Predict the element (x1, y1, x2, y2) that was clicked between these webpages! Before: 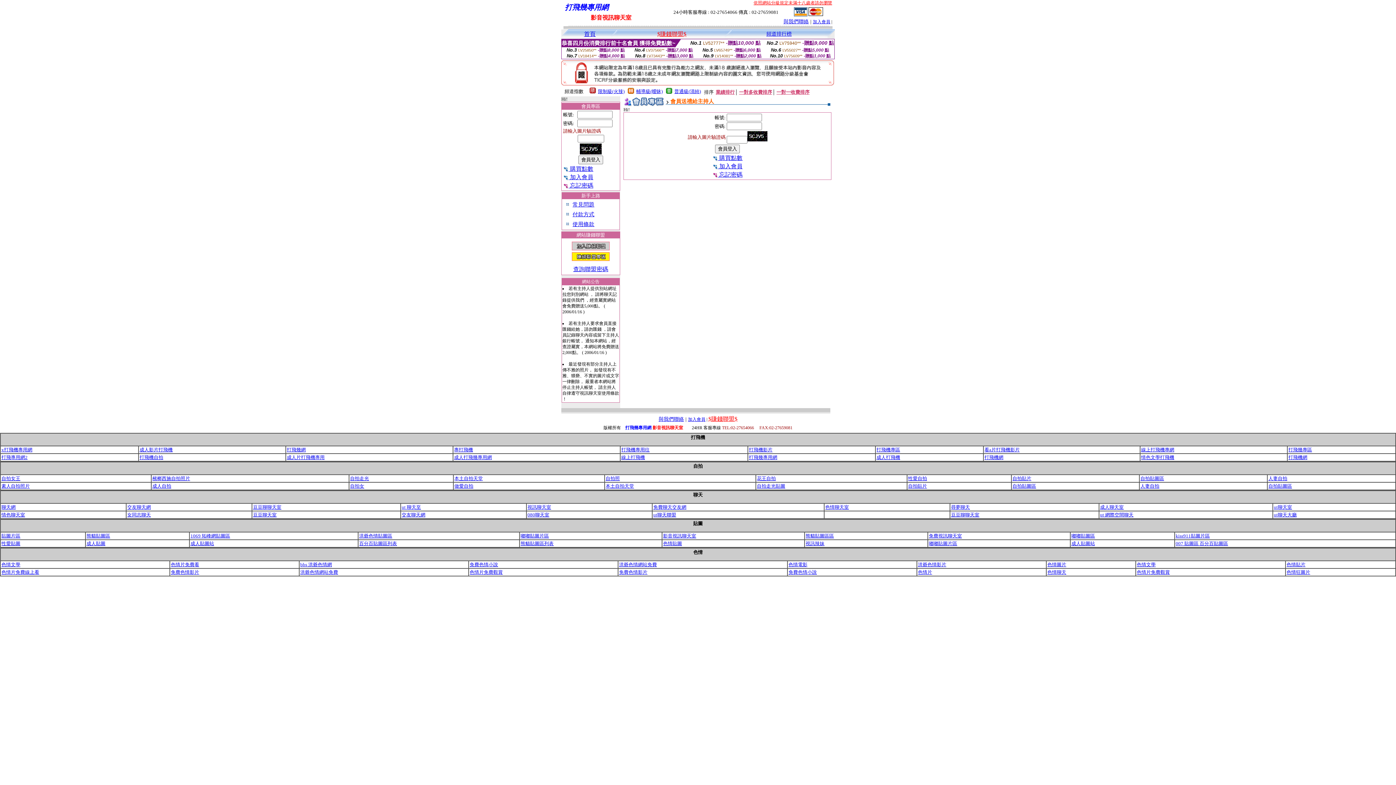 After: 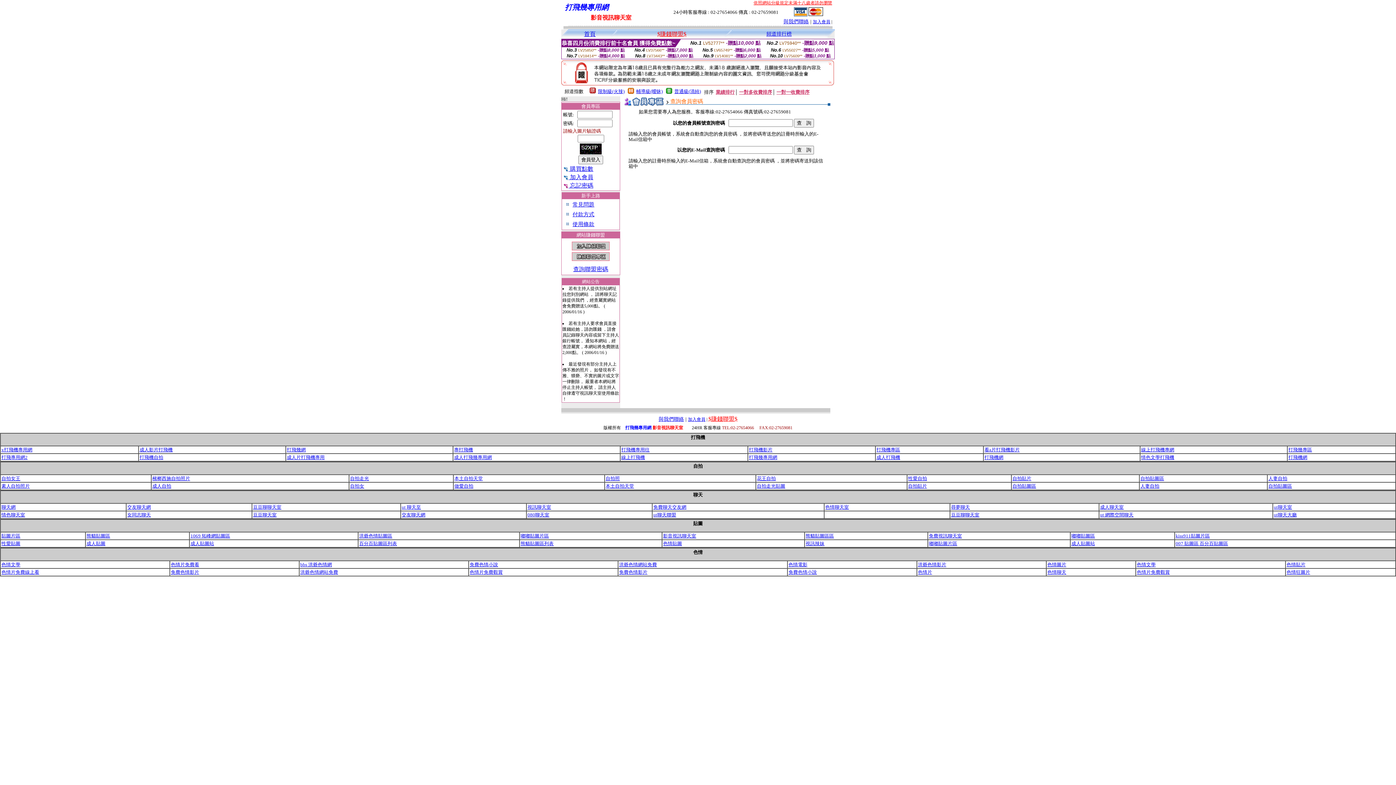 Action: label:  忘記密碼 bbox: (563, 183, 593, 188)